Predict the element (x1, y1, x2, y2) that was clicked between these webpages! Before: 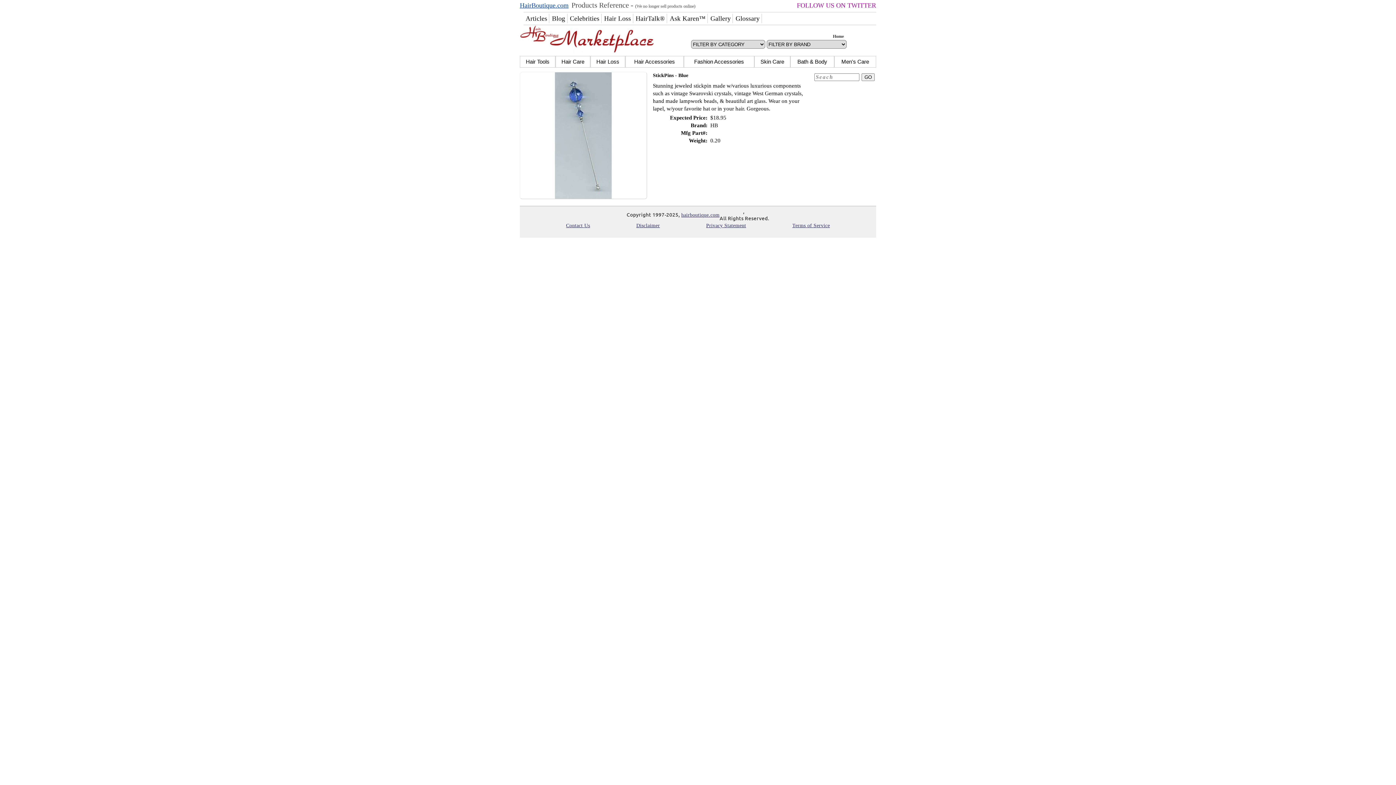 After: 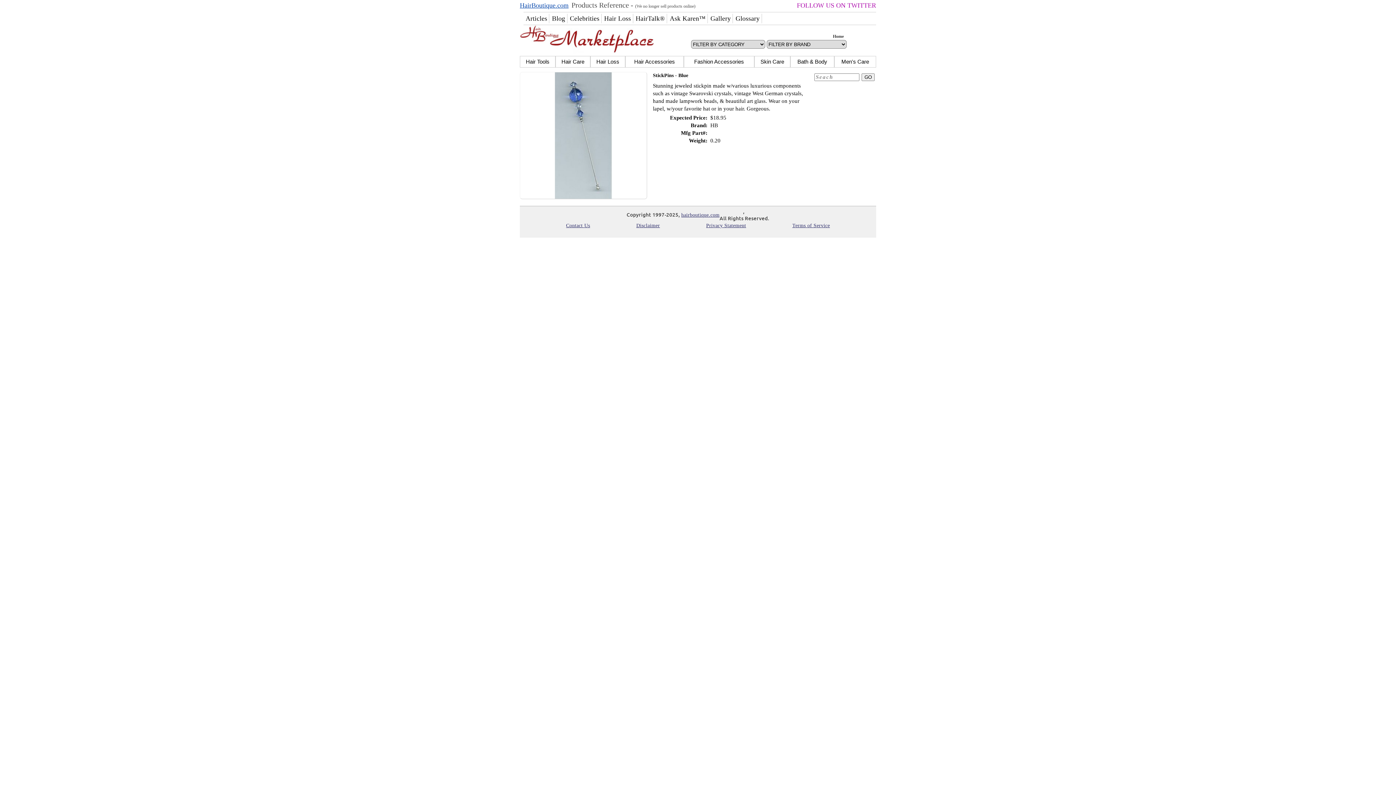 Action: bbox: (792, 222, 830, 228) label: Terms of Service